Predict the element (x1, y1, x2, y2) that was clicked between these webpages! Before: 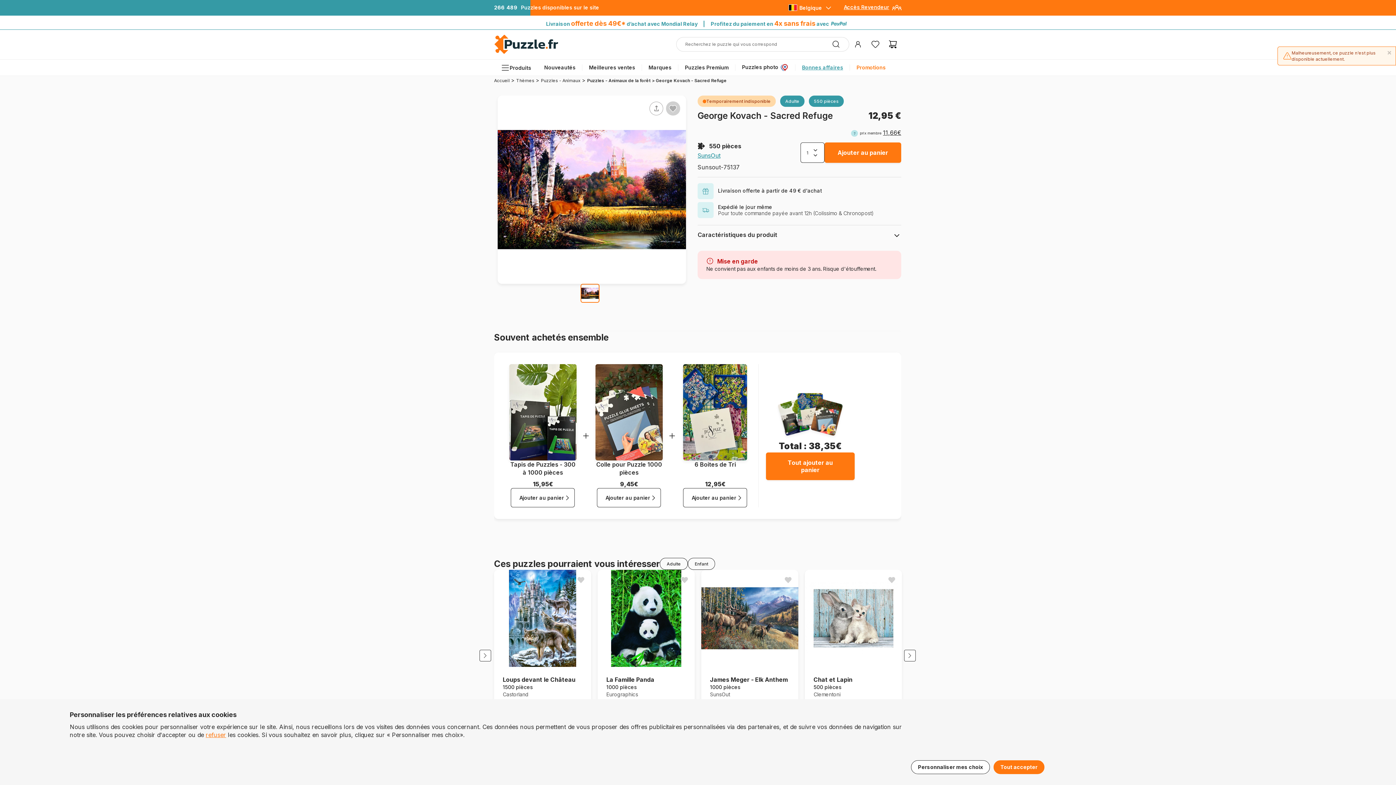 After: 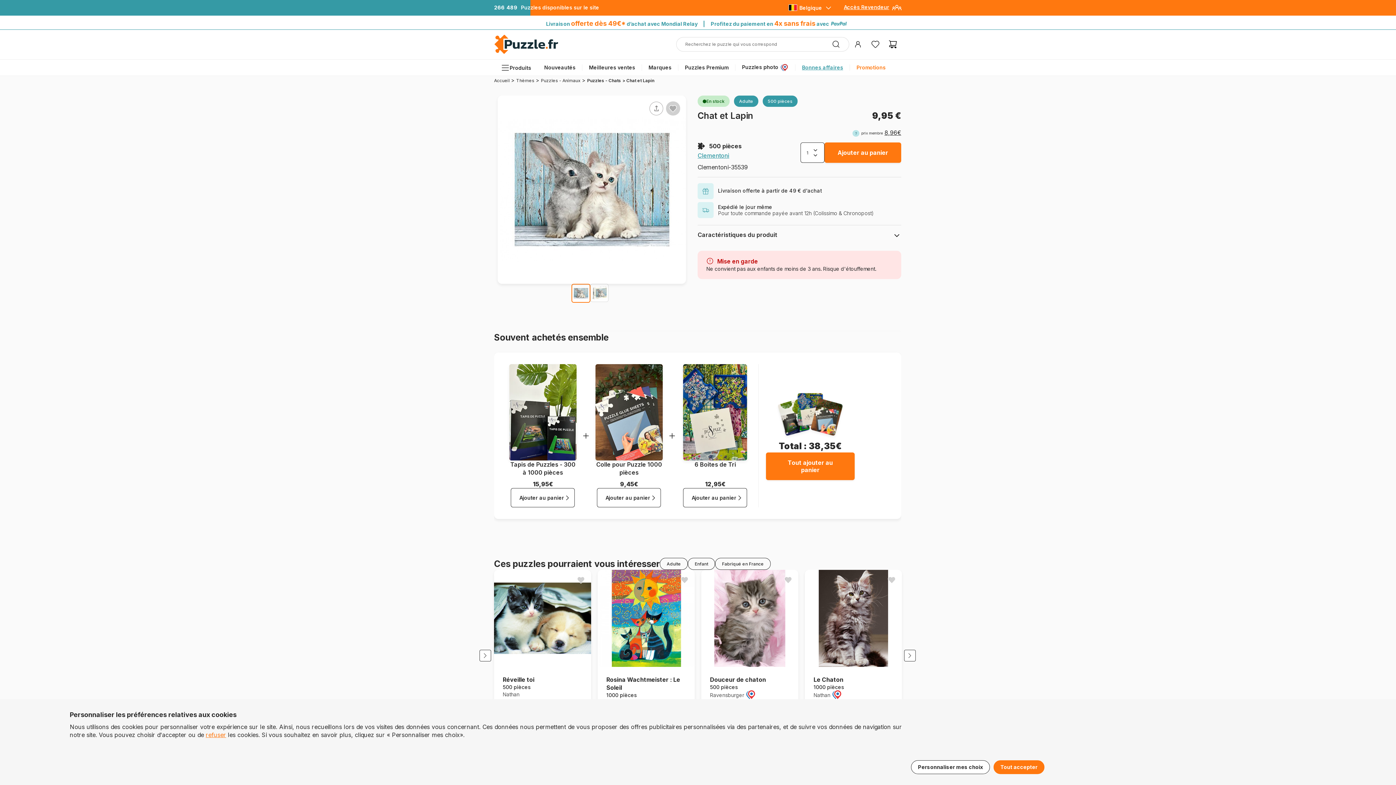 Action: bbox: (805, 570, 902, 667)